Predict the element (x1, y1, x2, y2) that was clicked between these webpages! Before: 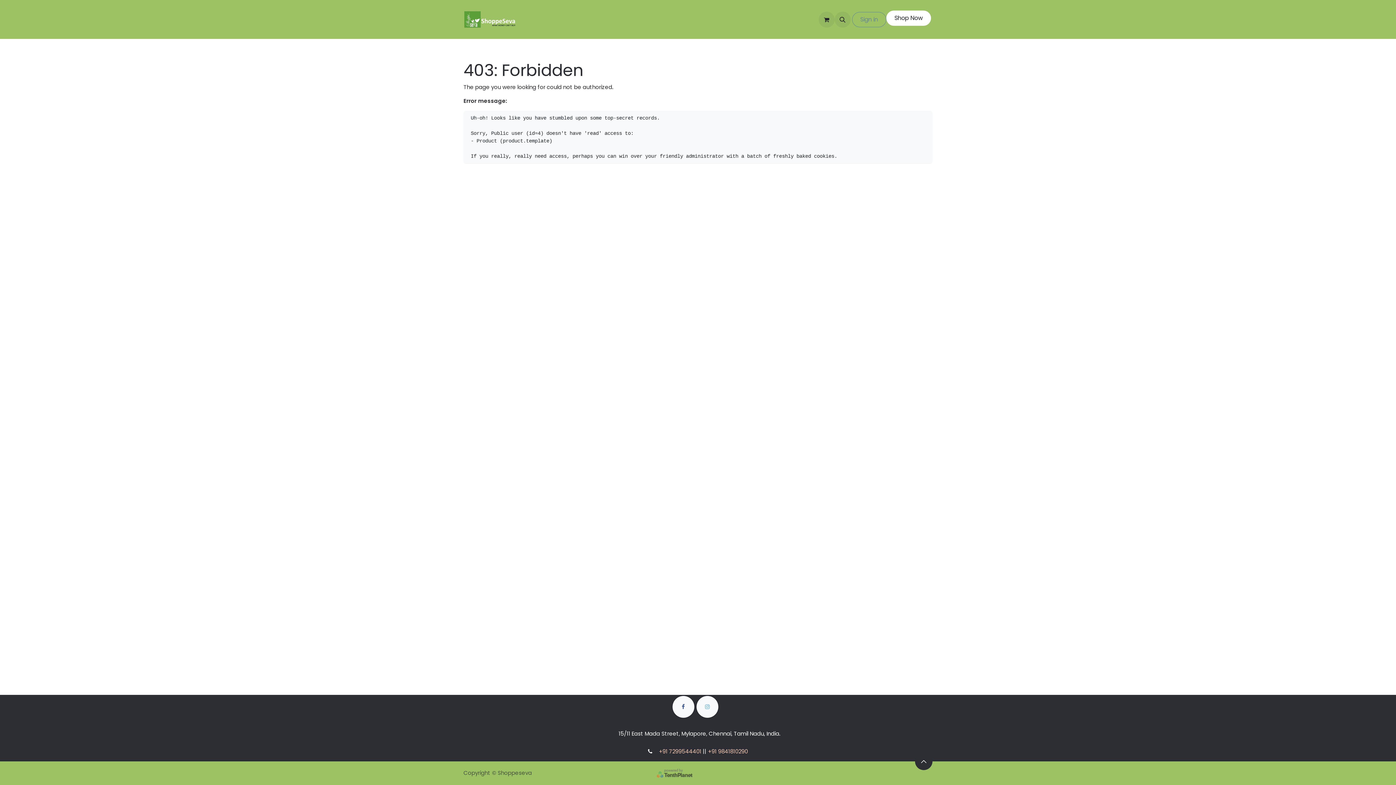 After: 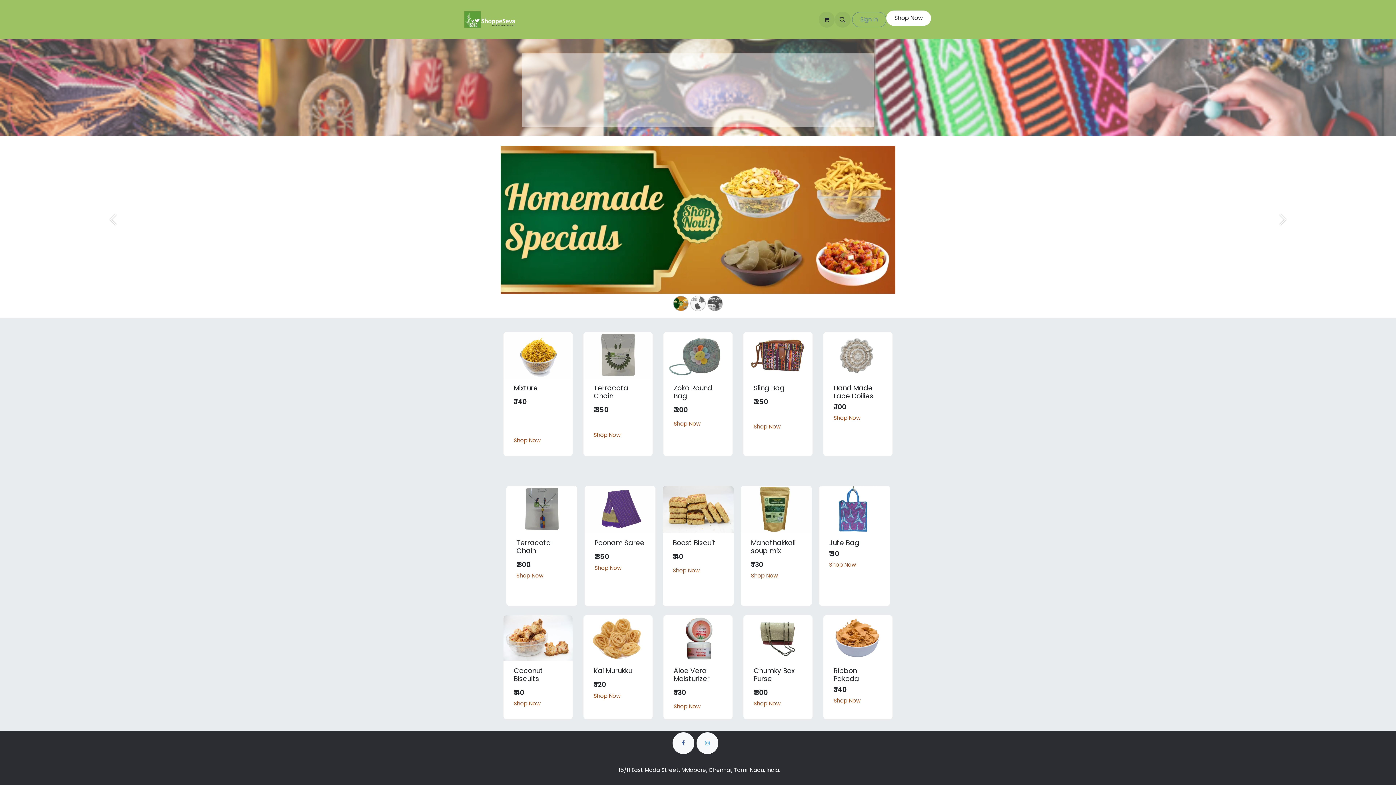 Action: label: Home bbox: (622, 12, 656, 26)